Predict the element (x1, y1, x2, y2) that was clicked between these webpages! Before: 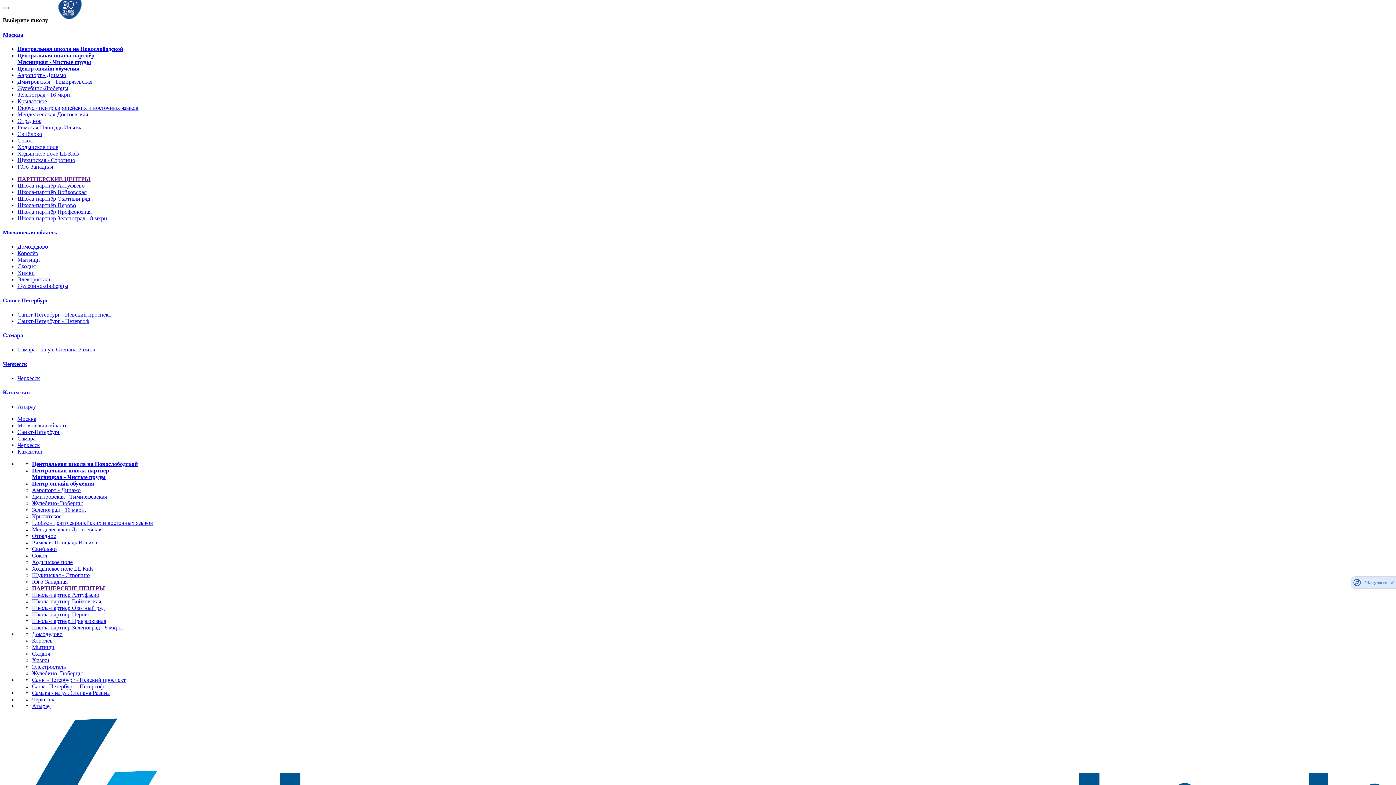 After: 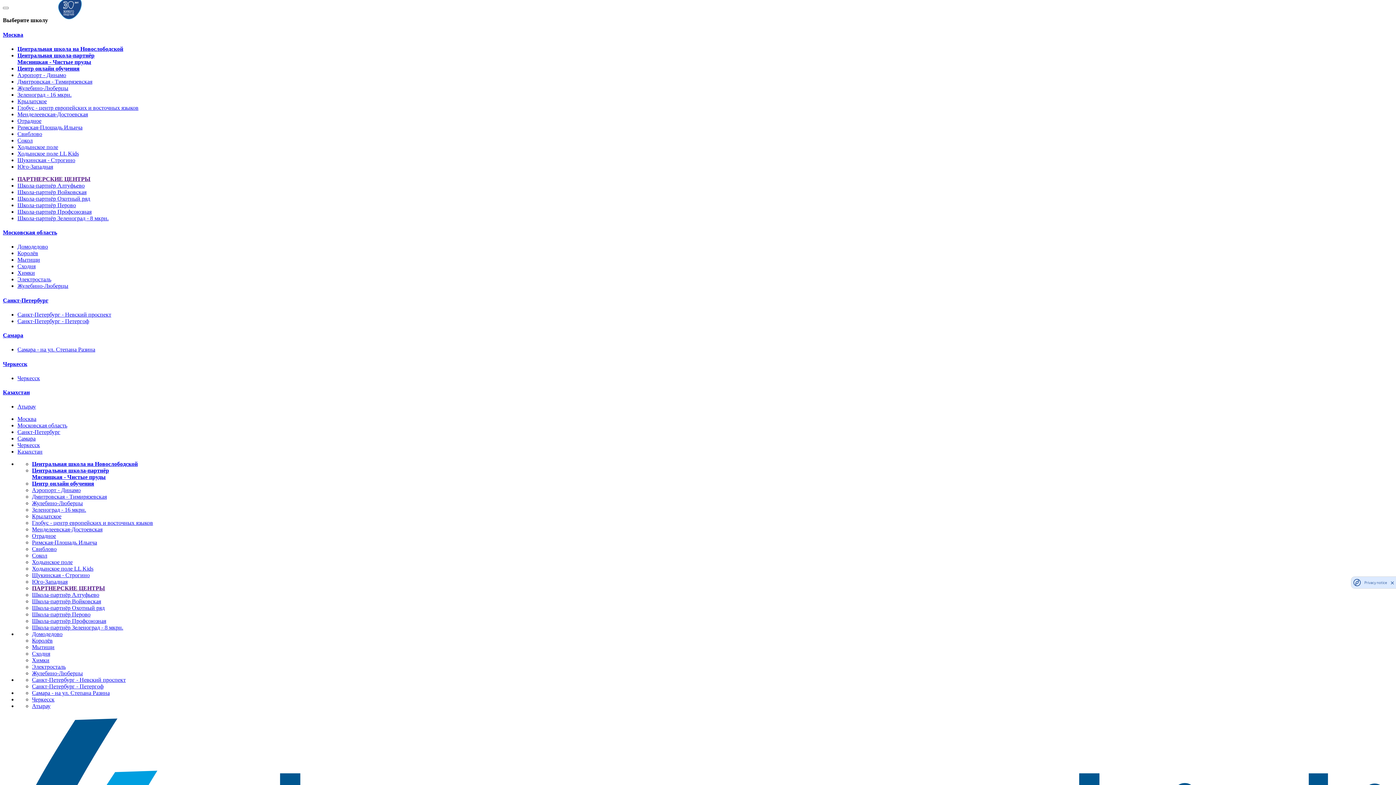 Action: label: Глобус - центр европейских и восточных языков bbox: (17, 104, 138, 110)